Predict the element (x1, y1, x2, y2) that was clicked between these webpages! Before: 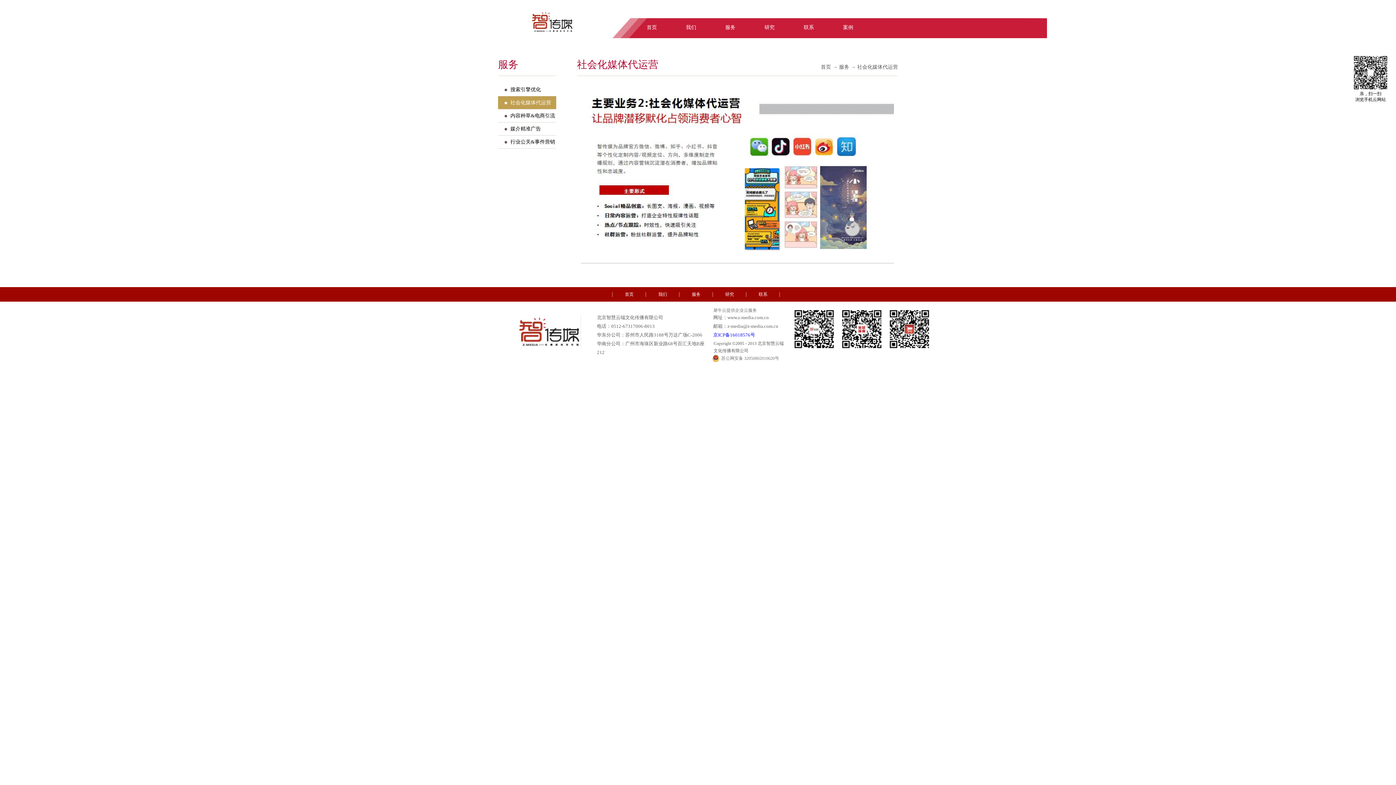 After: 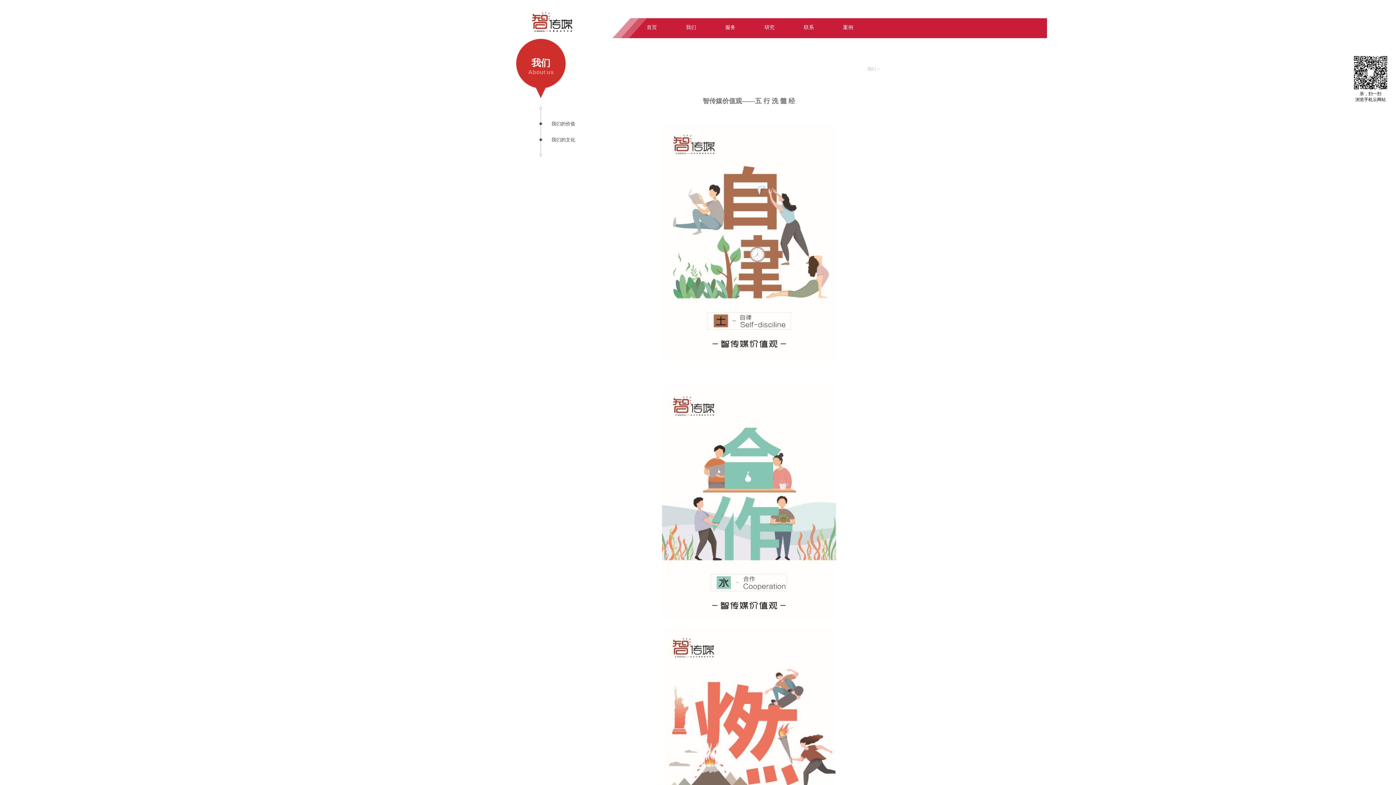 Action: bbox: (681, 23, 701, 31) label: 我们